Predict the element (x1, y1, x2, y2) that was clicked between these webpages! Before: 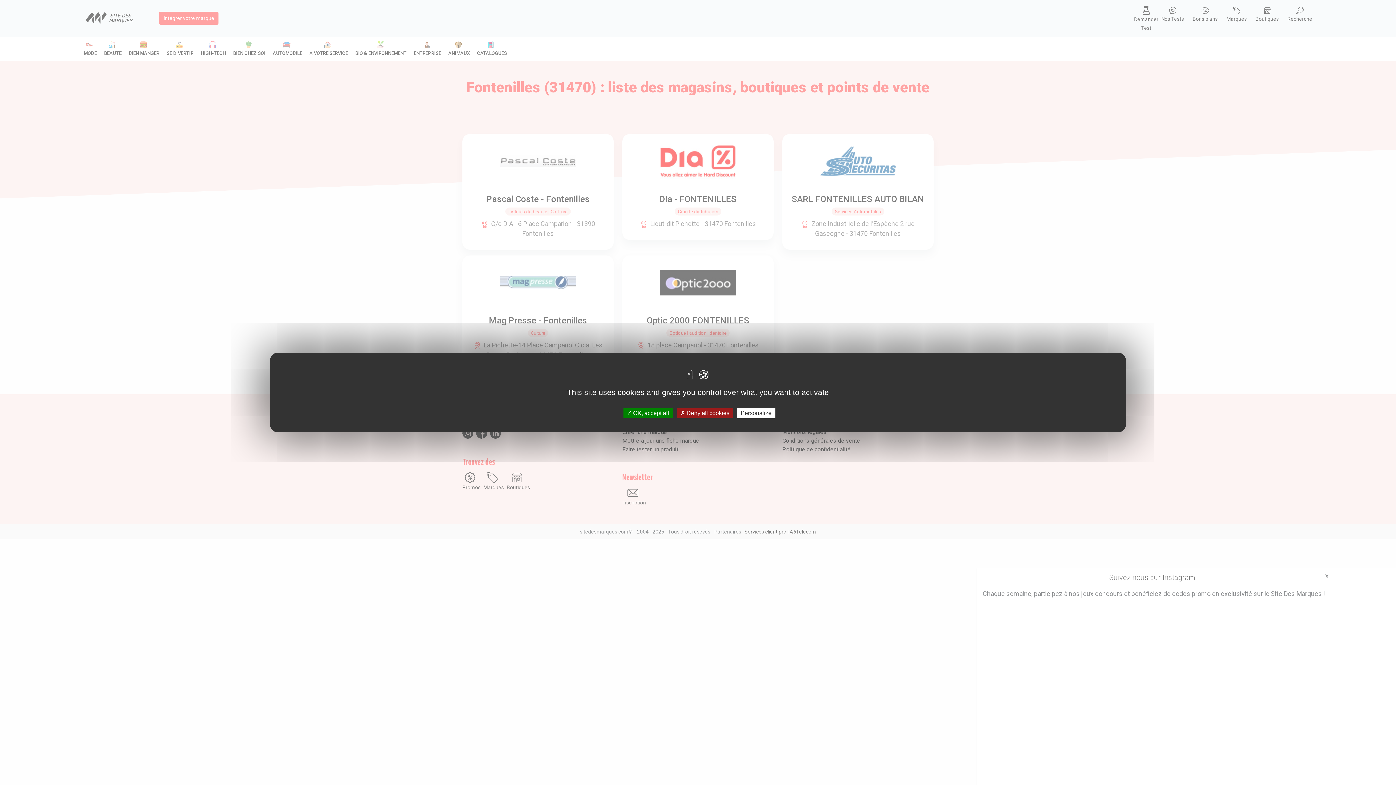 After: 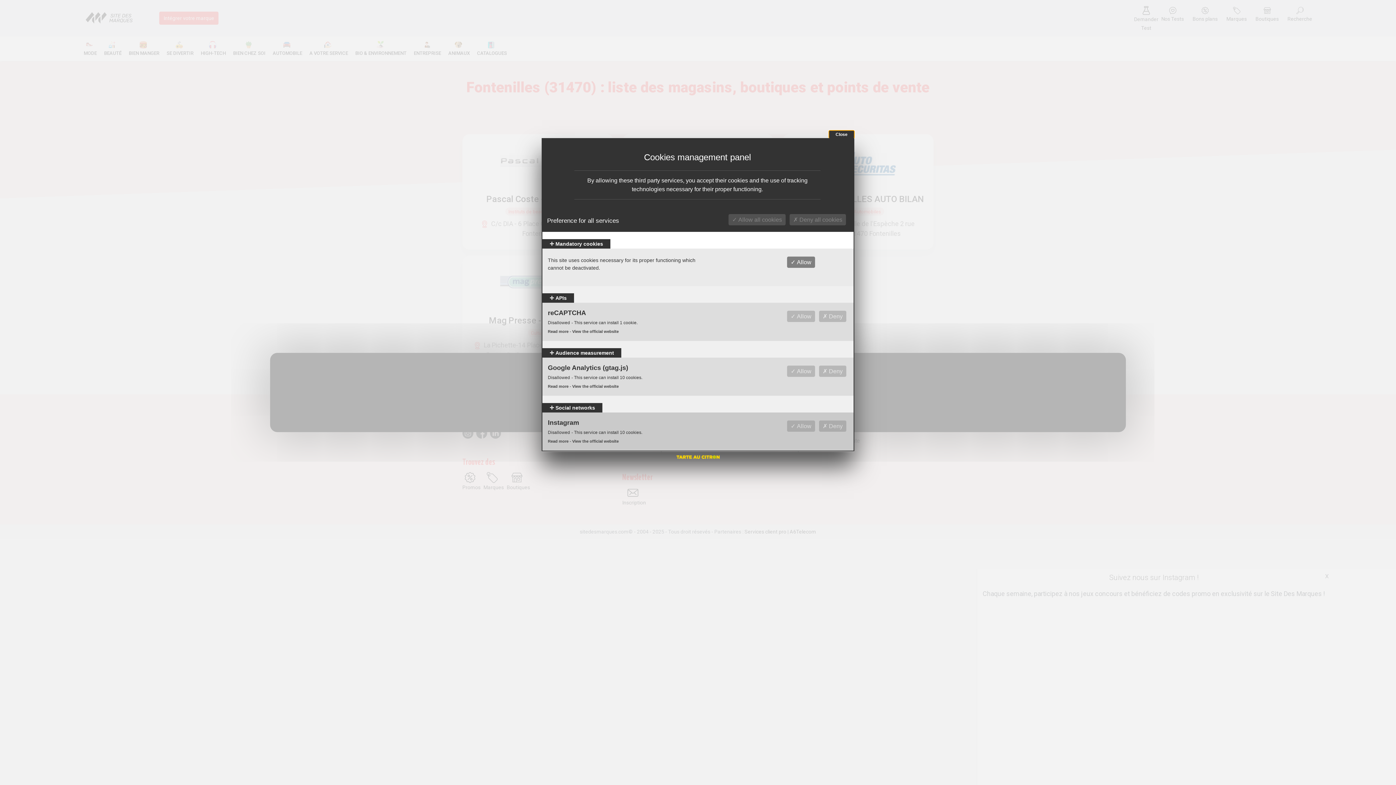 Action: label: Personalize bbox: (737, 408, 775, 418)